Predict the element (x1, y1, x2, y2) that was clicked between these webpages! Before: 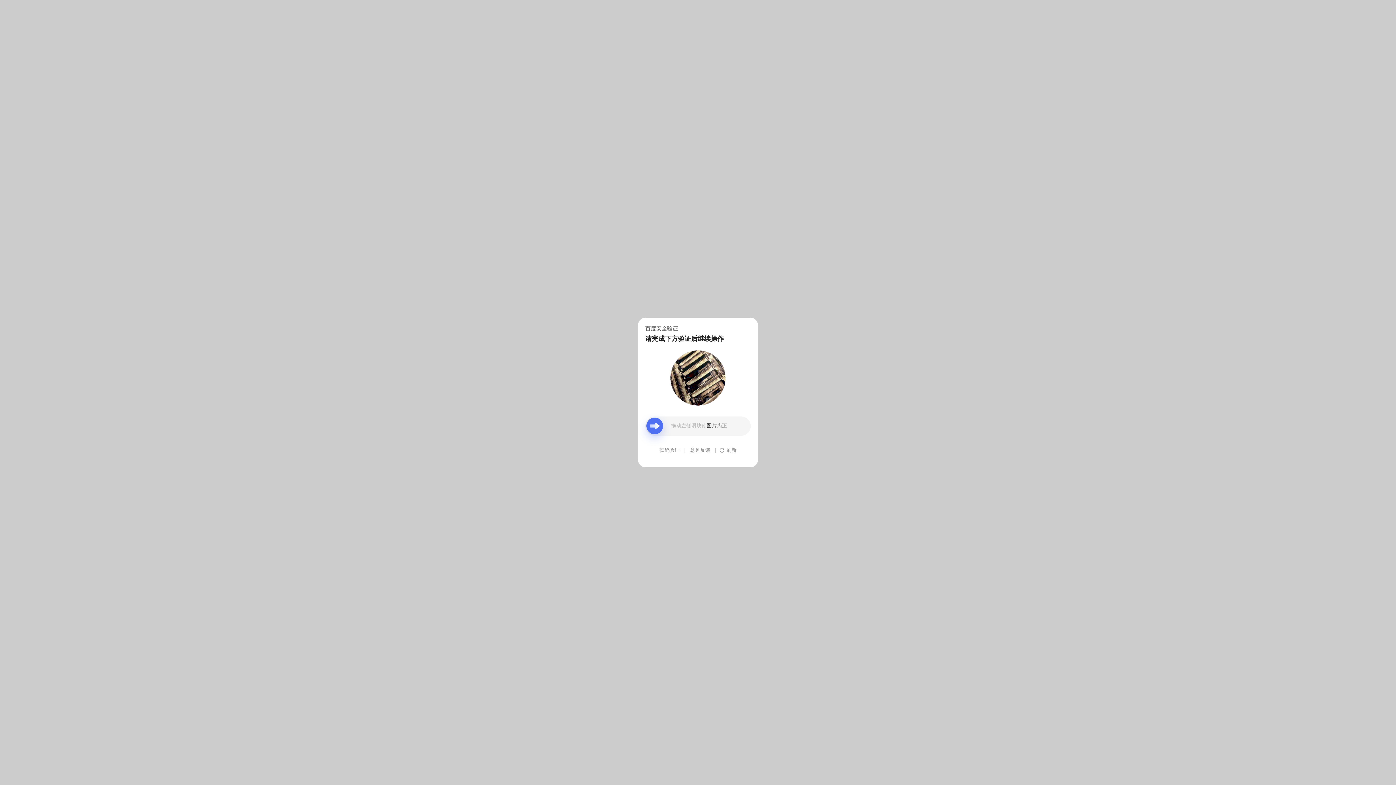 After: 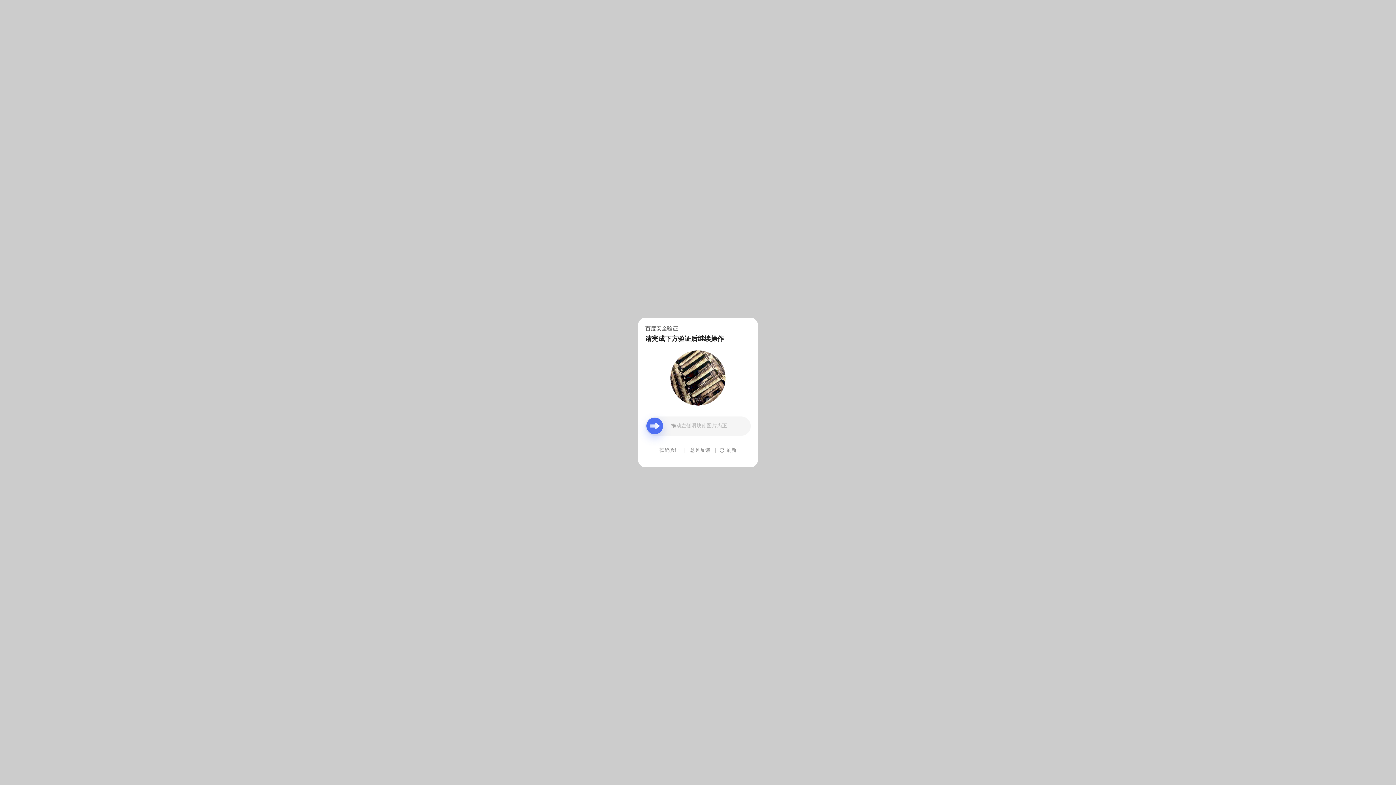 Action: label: 意见反馈 bbox: (690, 439, 710, 461)